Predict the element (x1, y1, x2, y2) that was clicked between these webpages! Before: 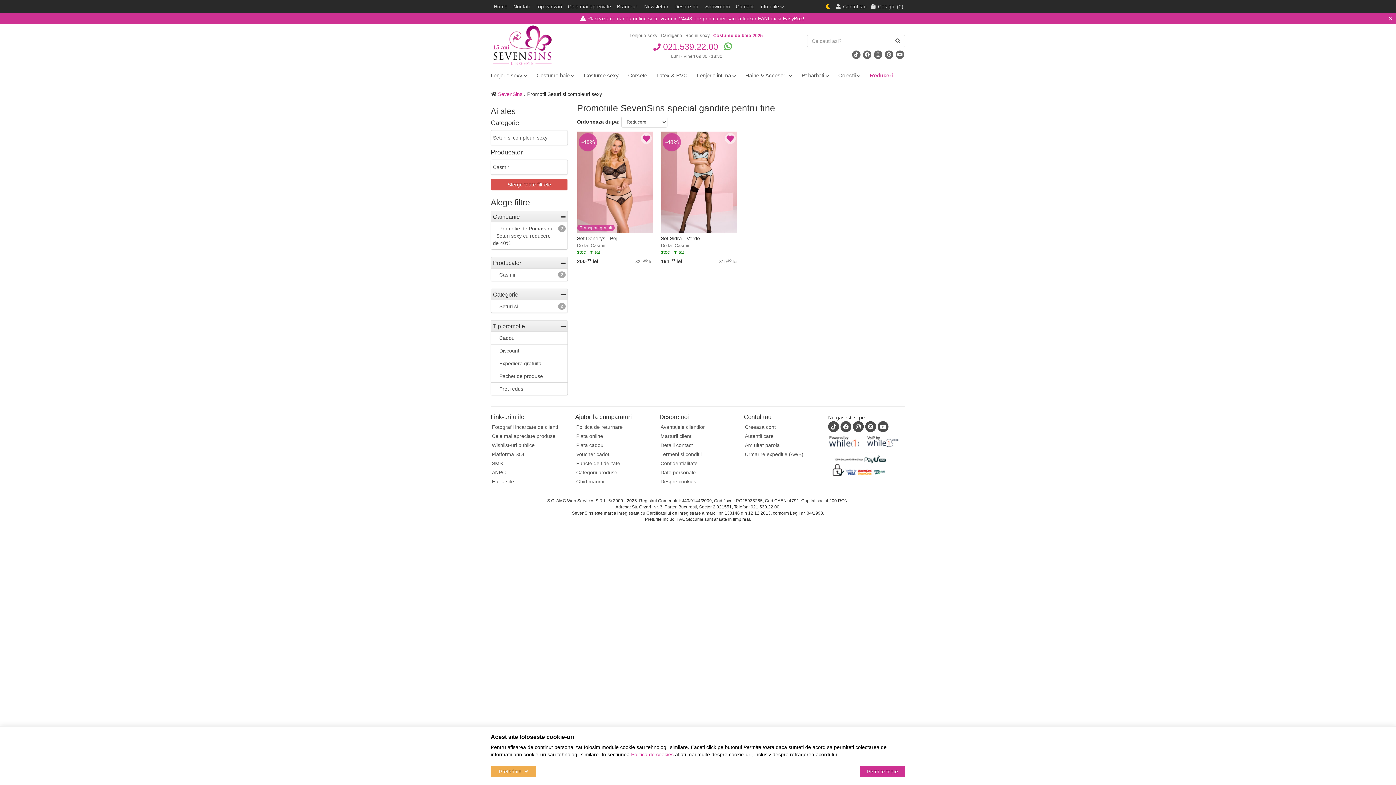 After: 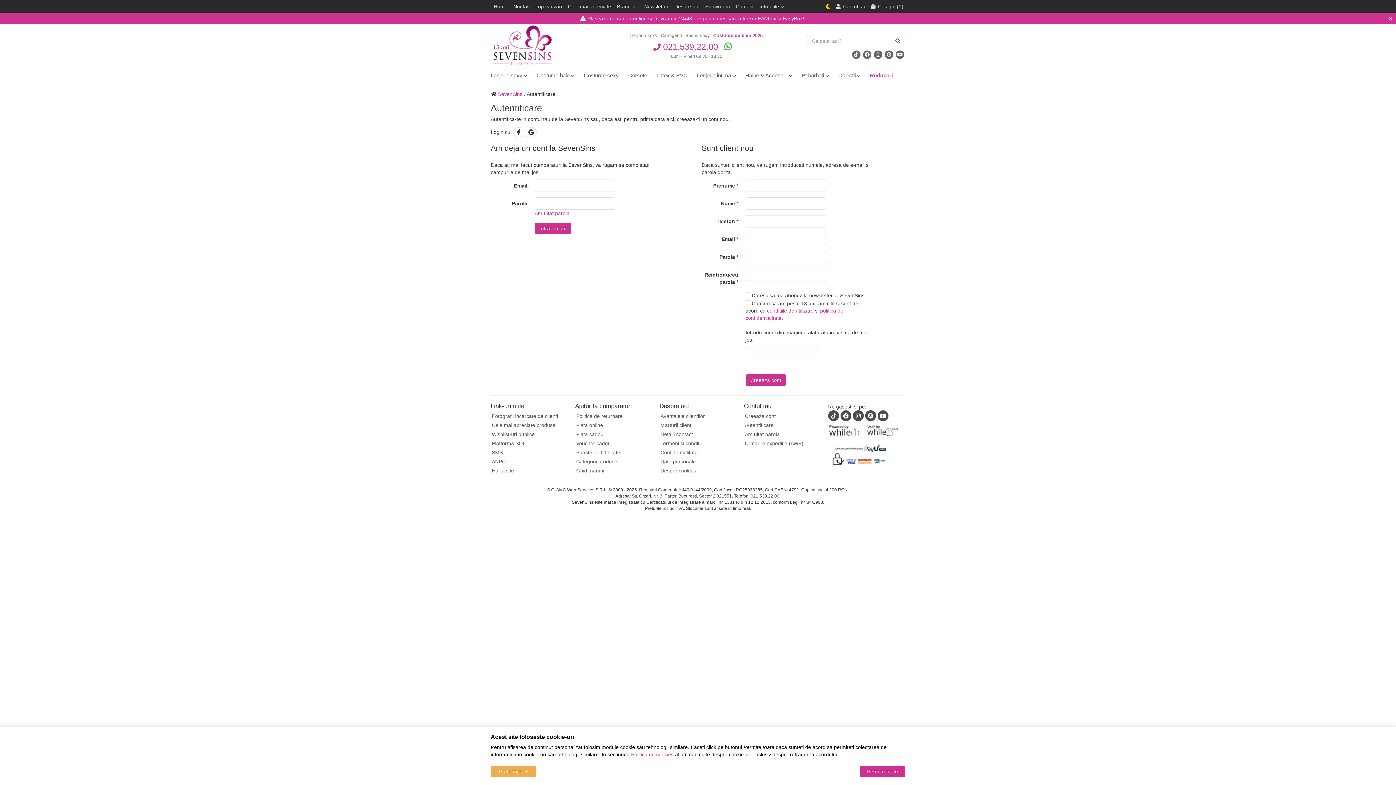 Action: bbox: (744, 422, 821, 432) label: Creeaza cont